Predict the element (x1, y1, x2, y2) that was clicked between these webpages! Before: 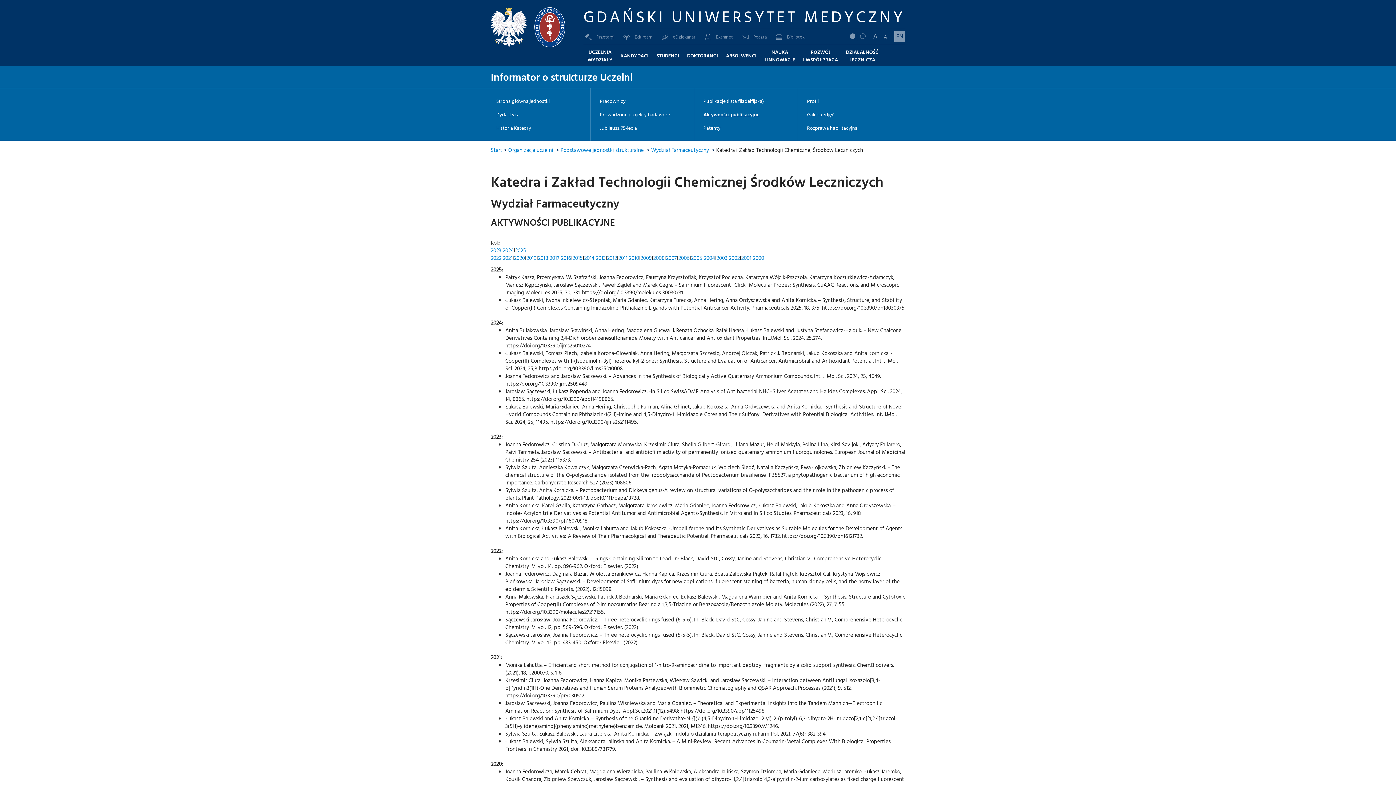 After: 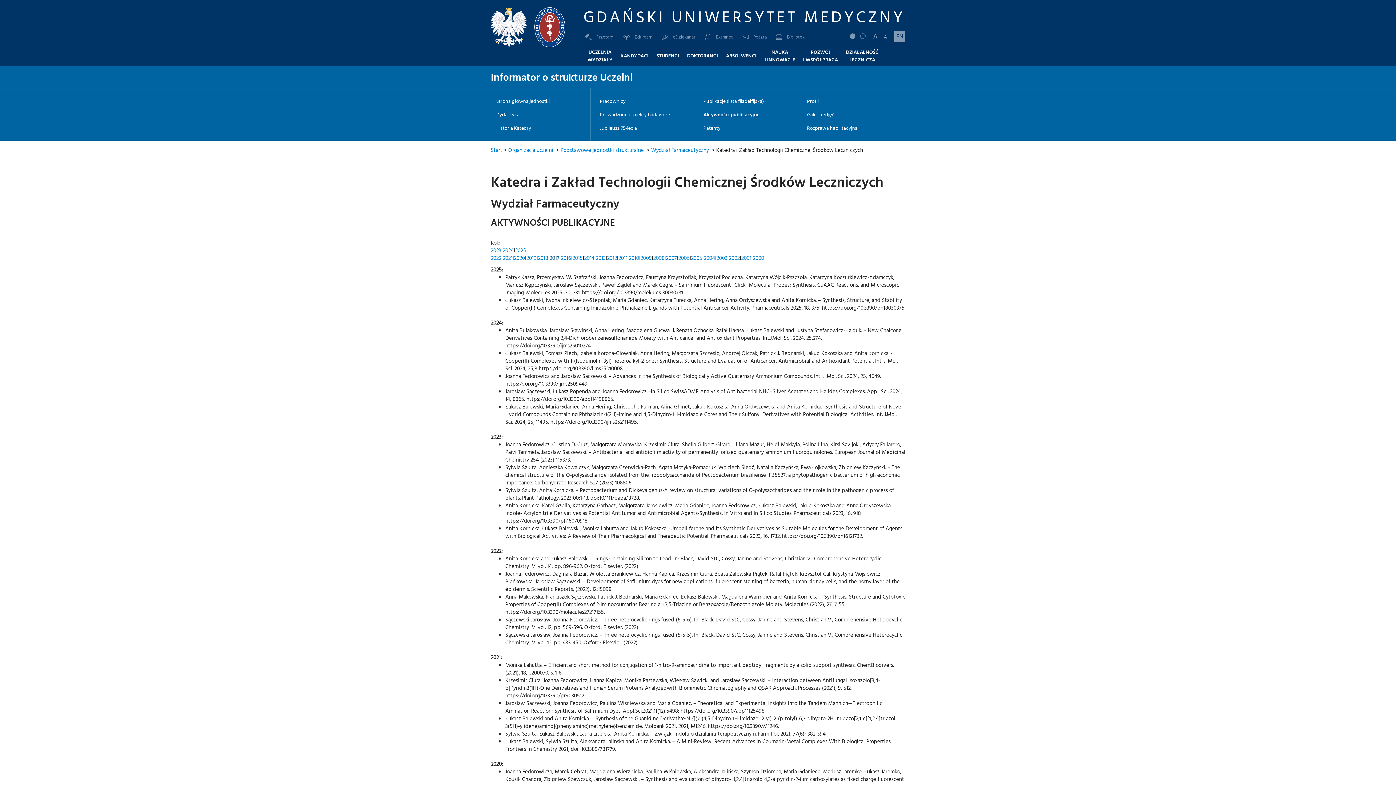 Action: bbox: (549, 253, 559, 262) label: 2017